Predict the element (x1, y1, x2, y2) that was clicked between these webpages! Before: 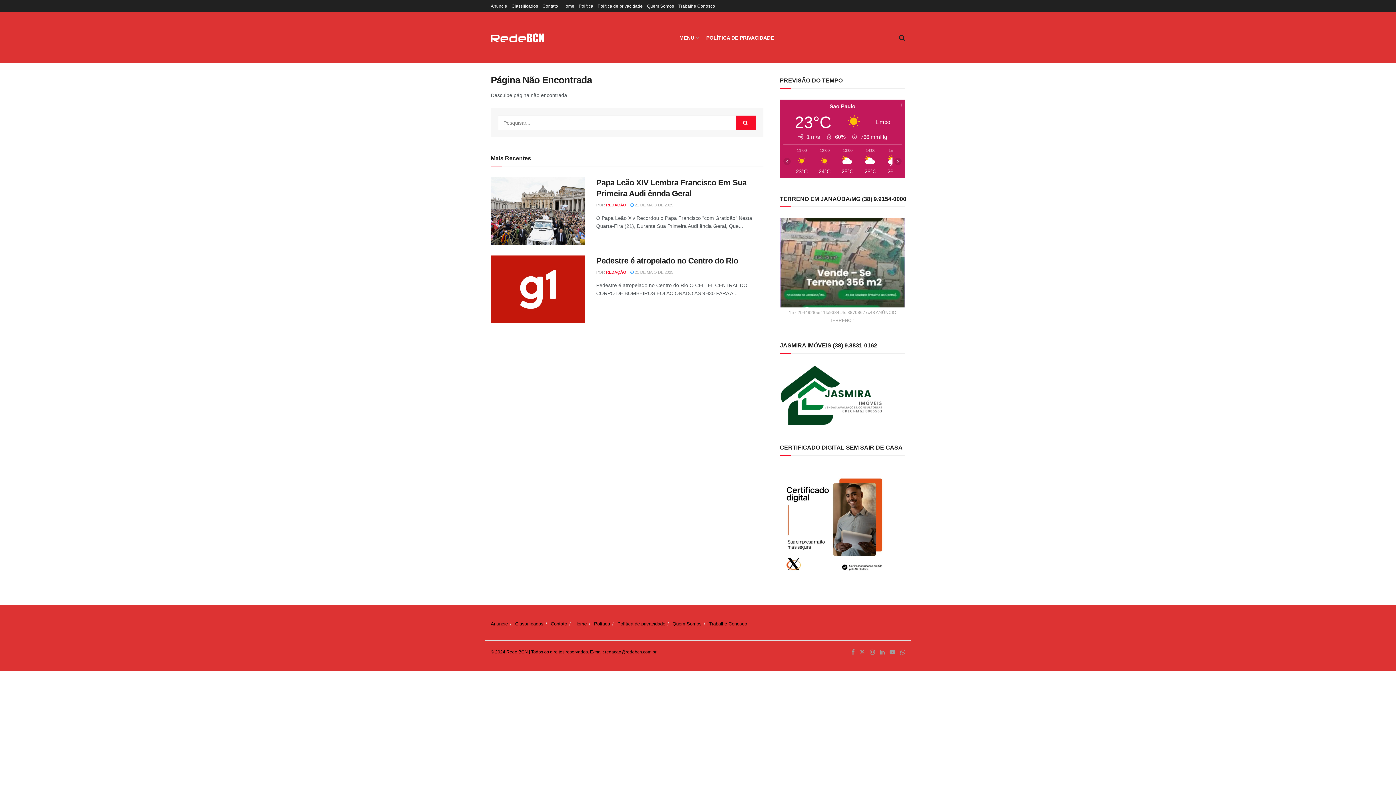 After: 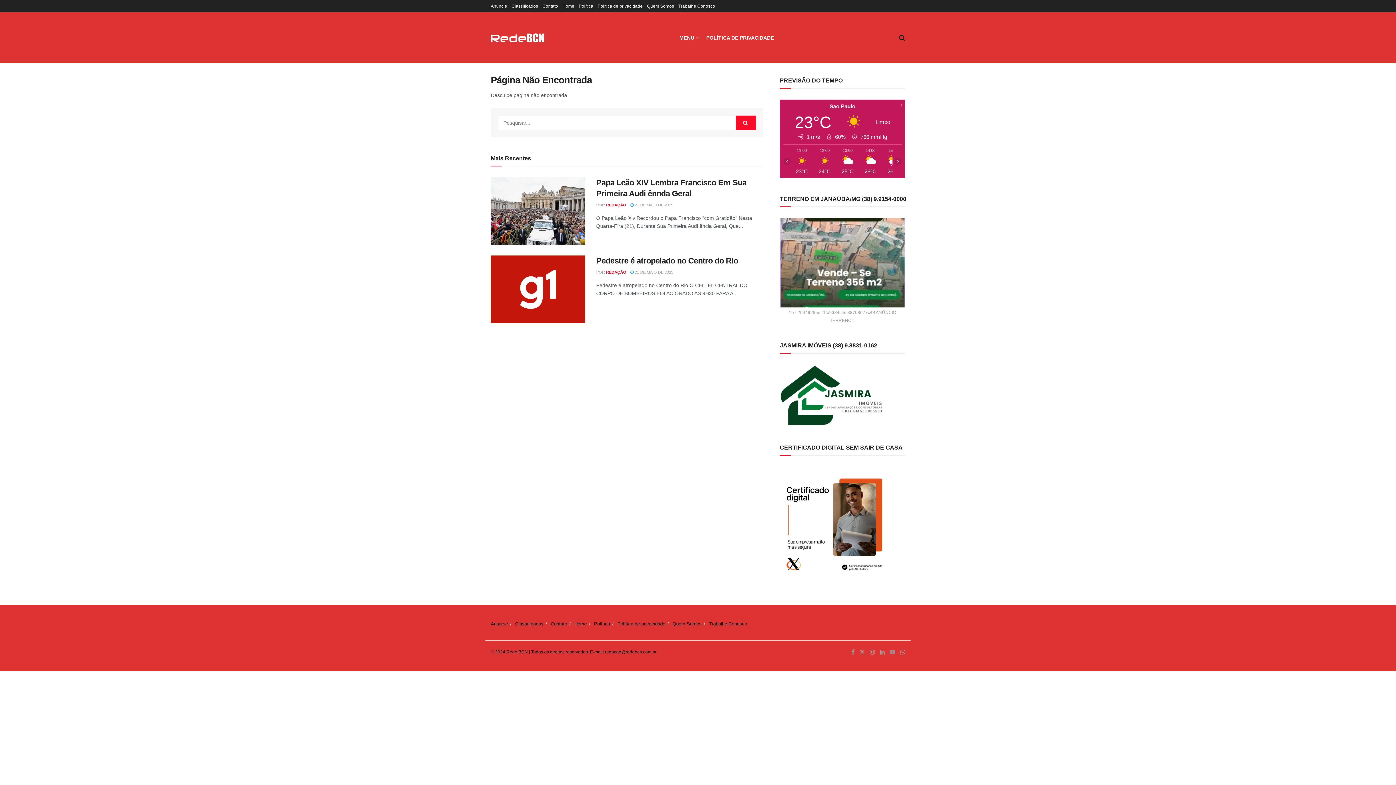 Action: bbox: (889, 648, 895, 656)